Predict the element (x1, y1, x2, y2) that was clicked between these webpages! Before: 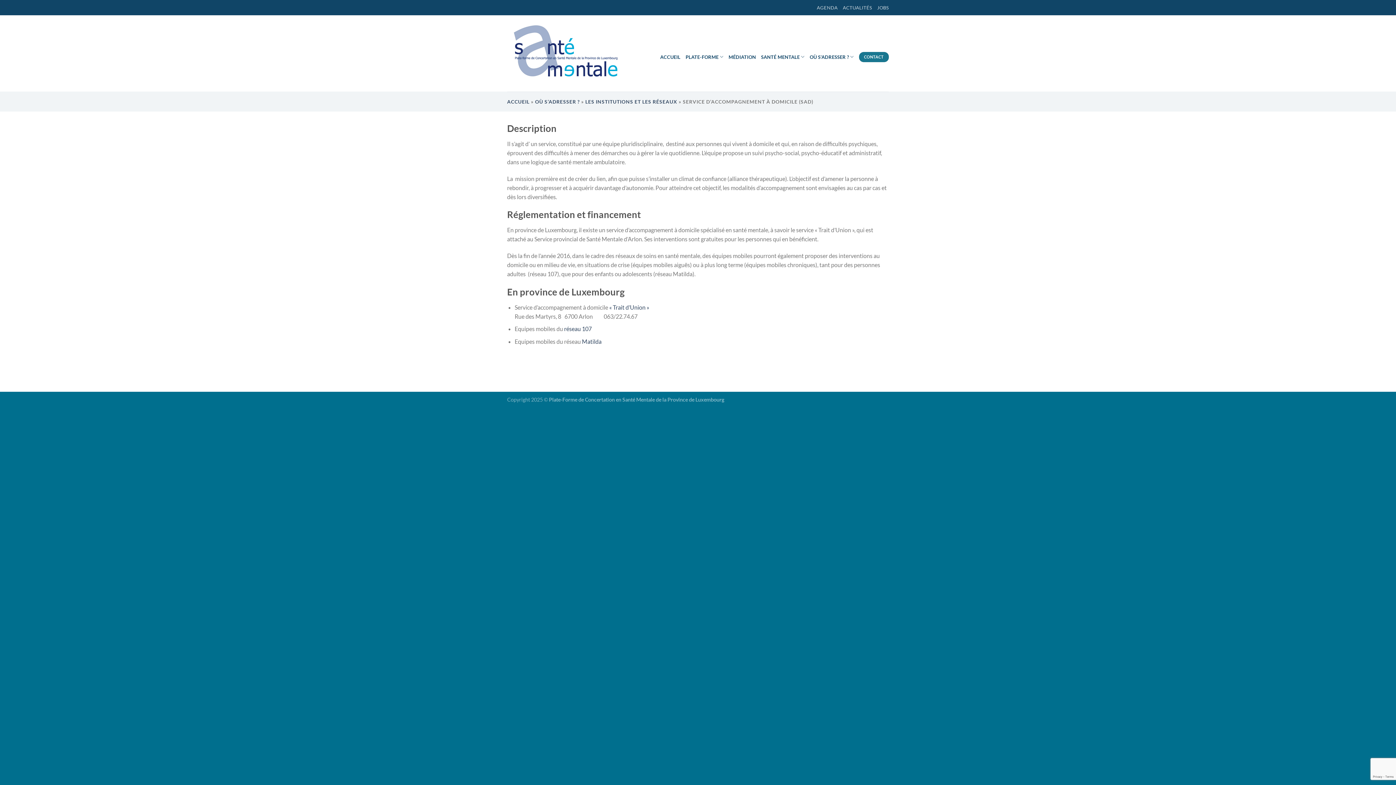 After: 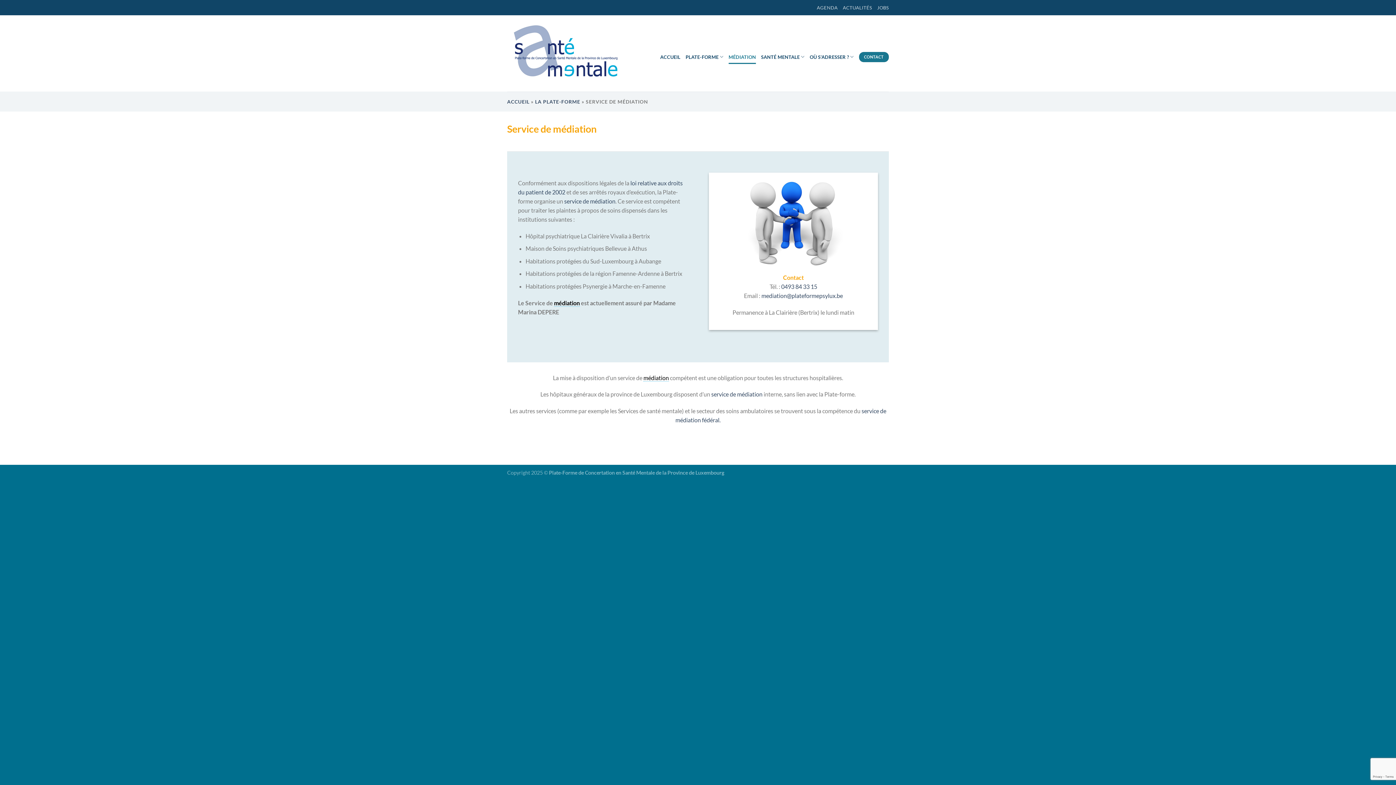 Action: bbox: (728, 50, 756, 63) label: MÉDIATION